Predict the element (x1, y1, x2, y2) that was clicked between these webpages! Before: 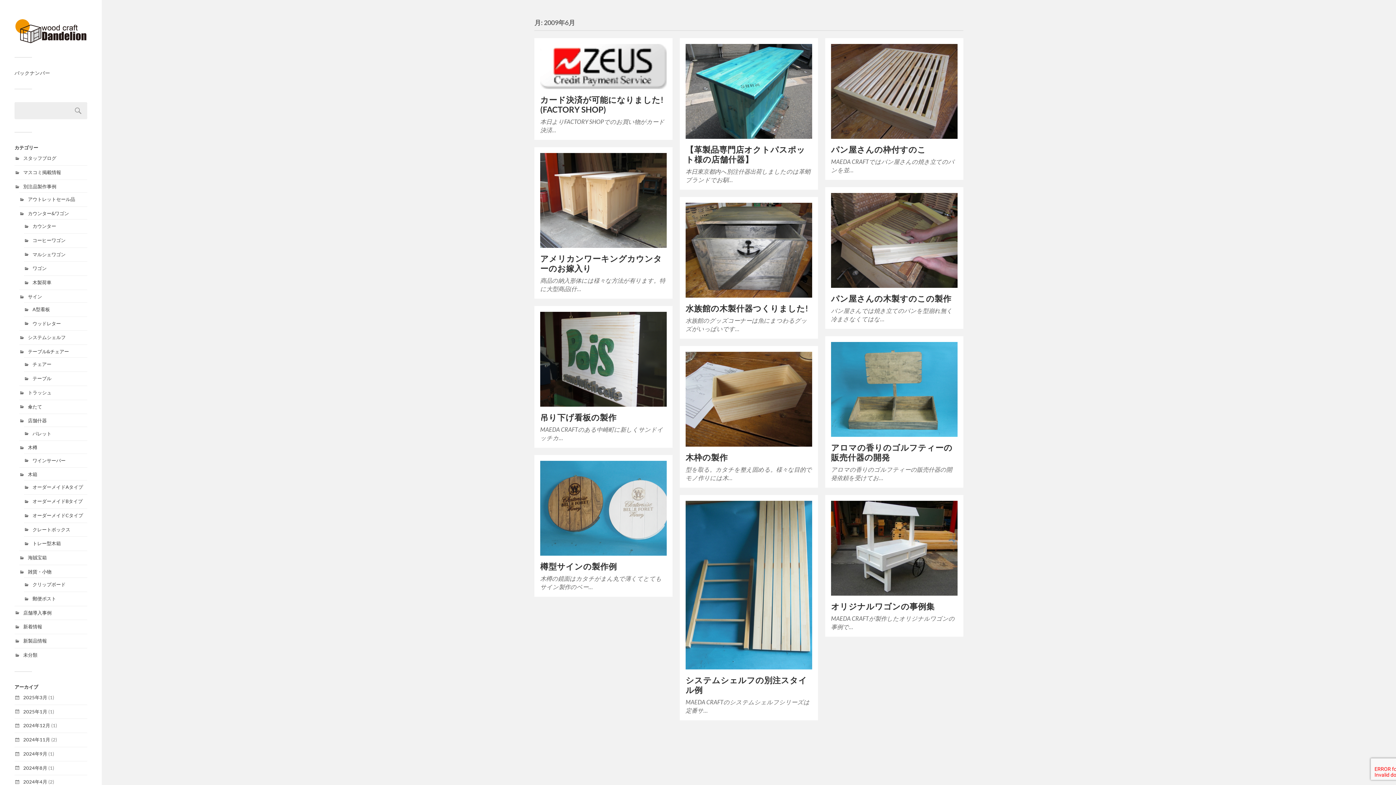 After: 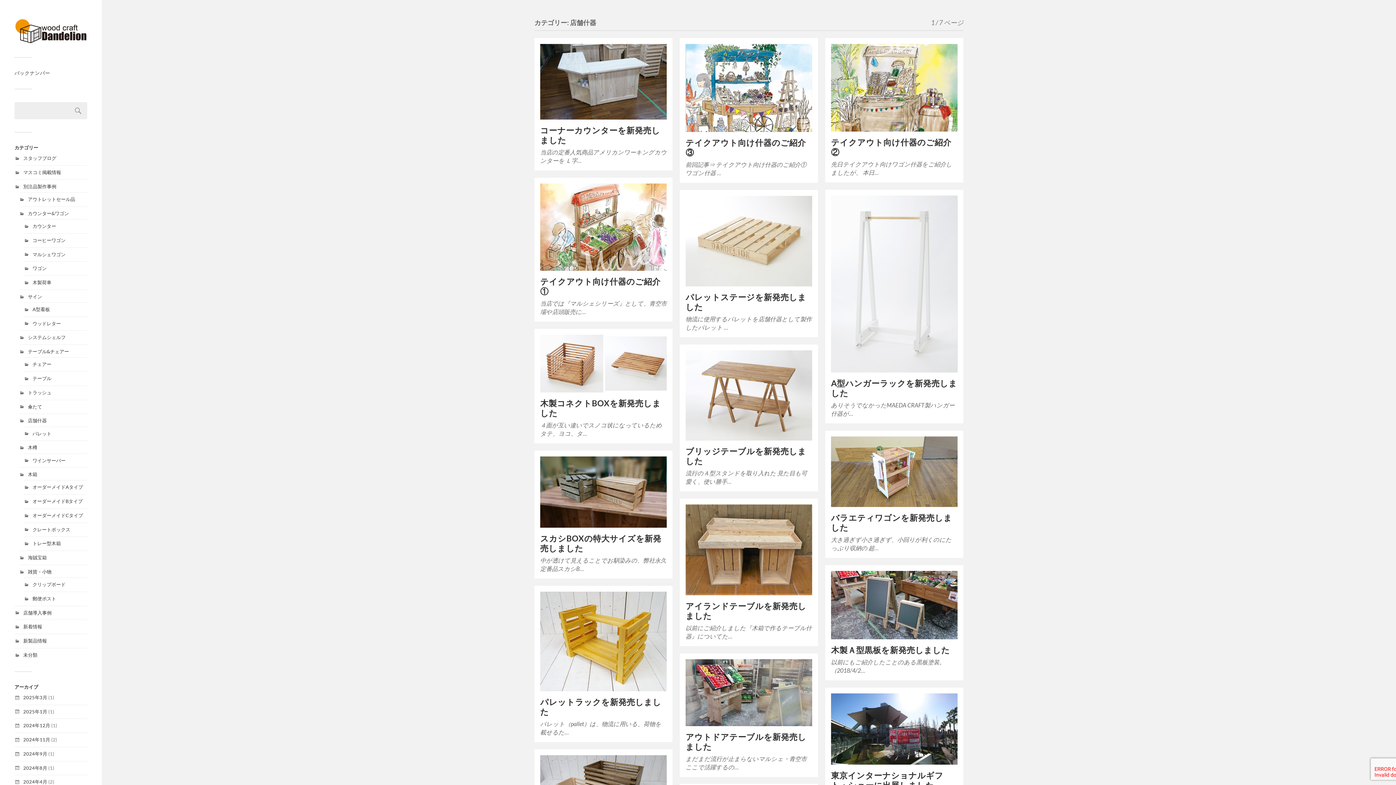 Action: bbox: (27, 417, 46, 423) label: 店舗什器